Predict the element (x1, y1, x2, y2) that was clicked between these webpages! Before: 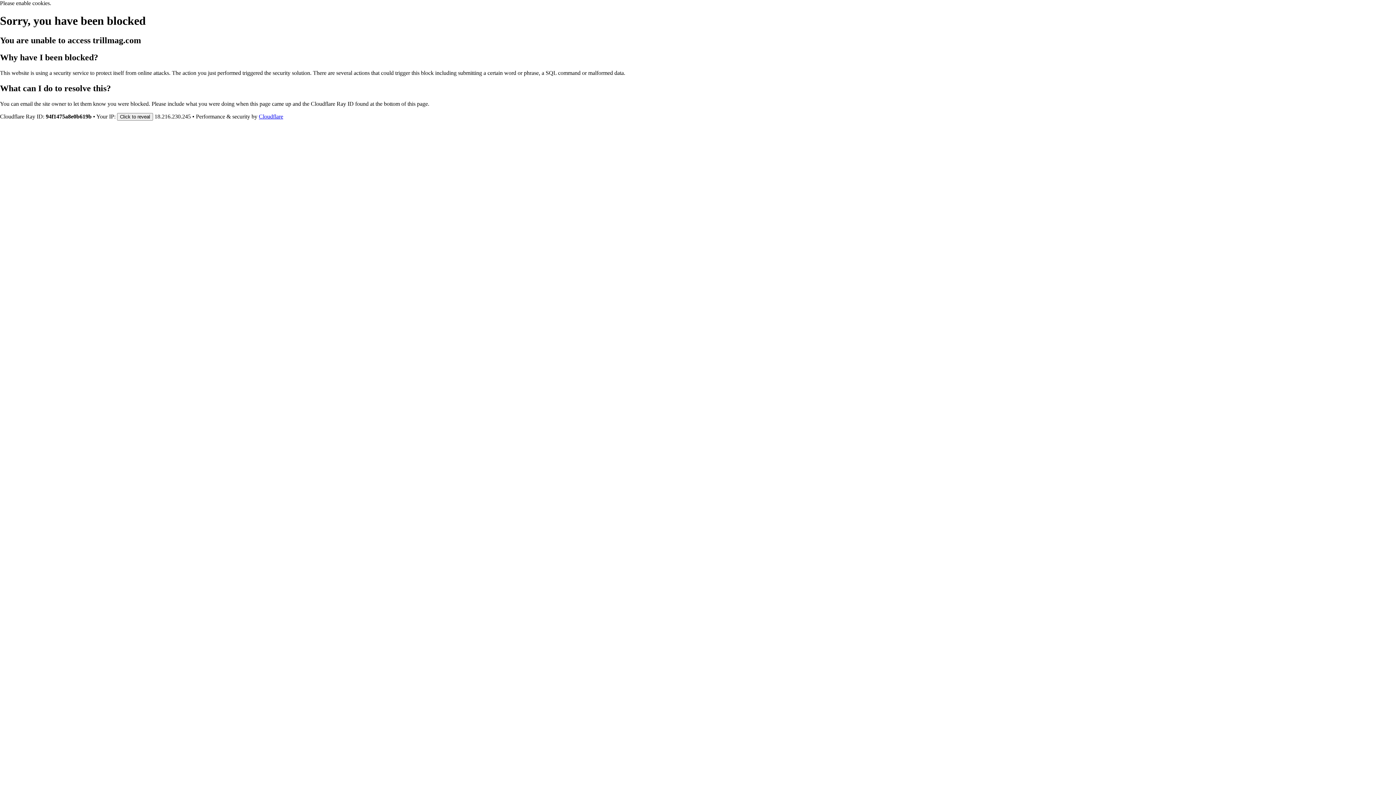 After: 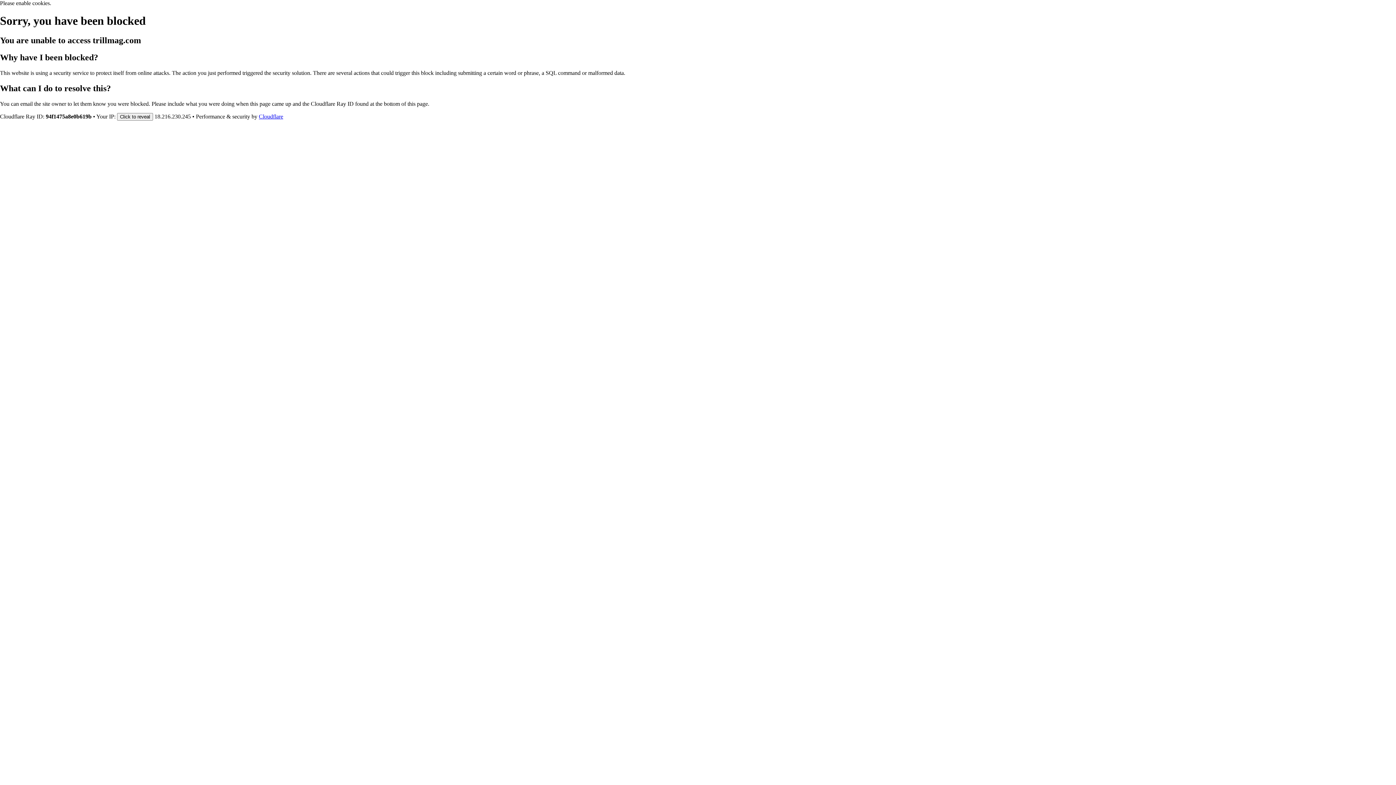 Action: label: Cloudflare bbox: (258, 113, 283, 119)